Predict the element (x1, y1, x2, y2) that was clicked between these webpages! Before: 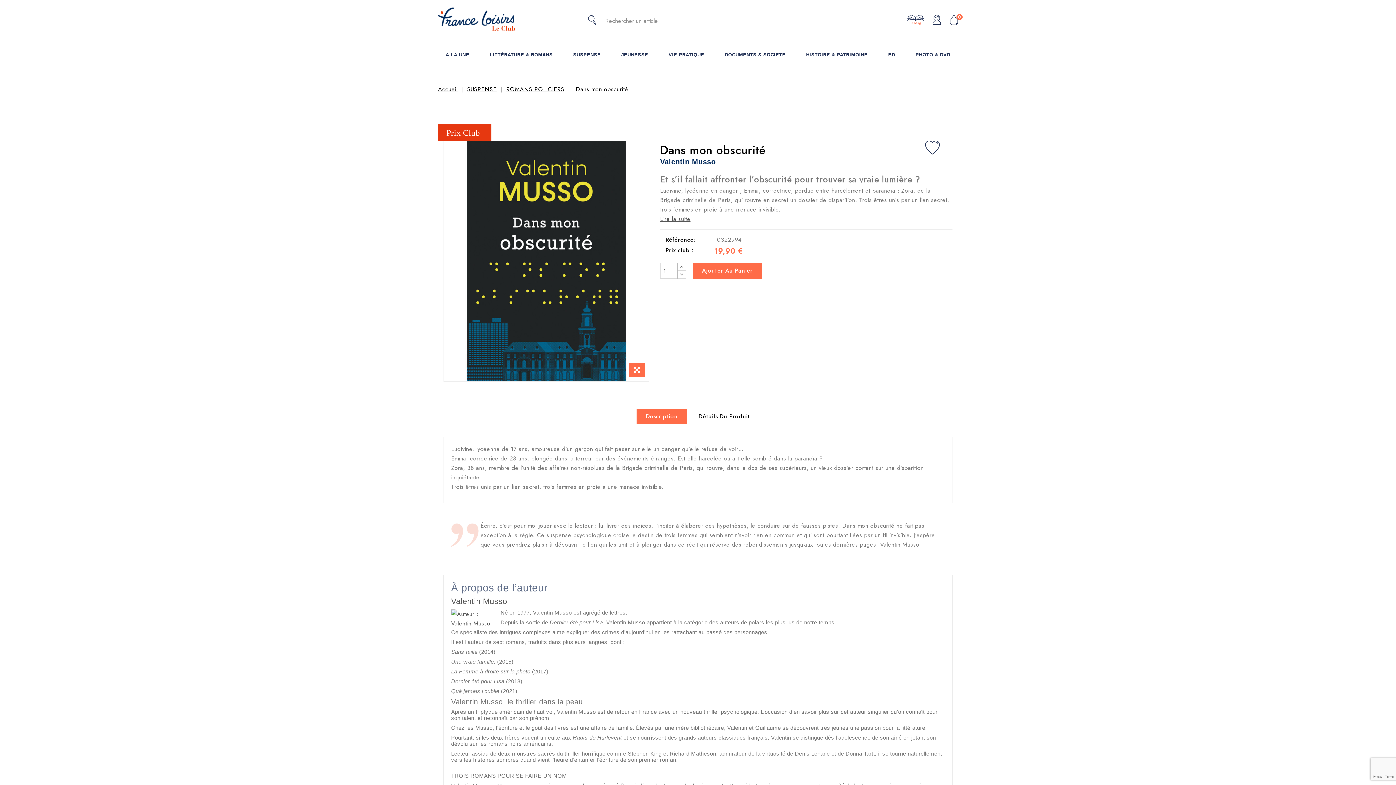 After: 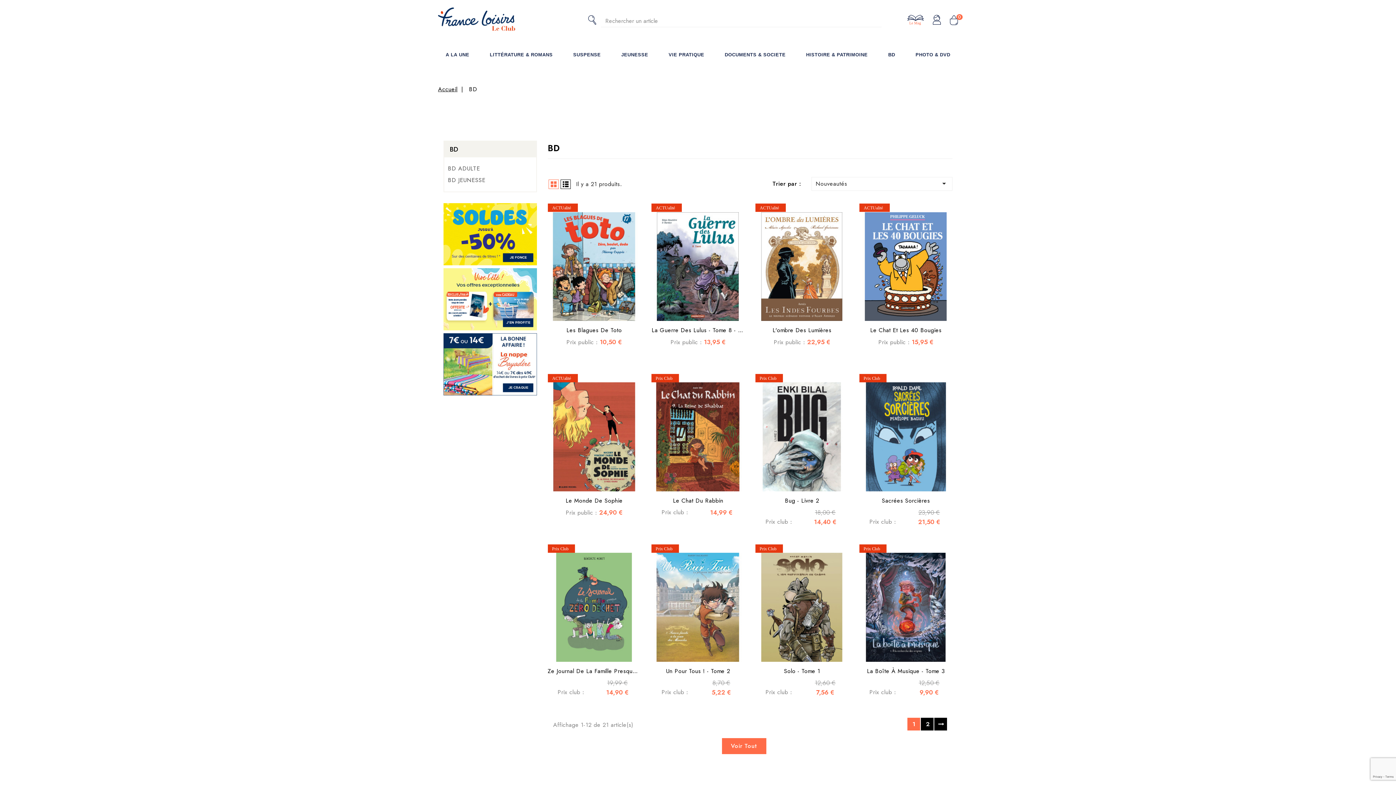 Action: label: BD bbox: (881, 44, 902, 65)